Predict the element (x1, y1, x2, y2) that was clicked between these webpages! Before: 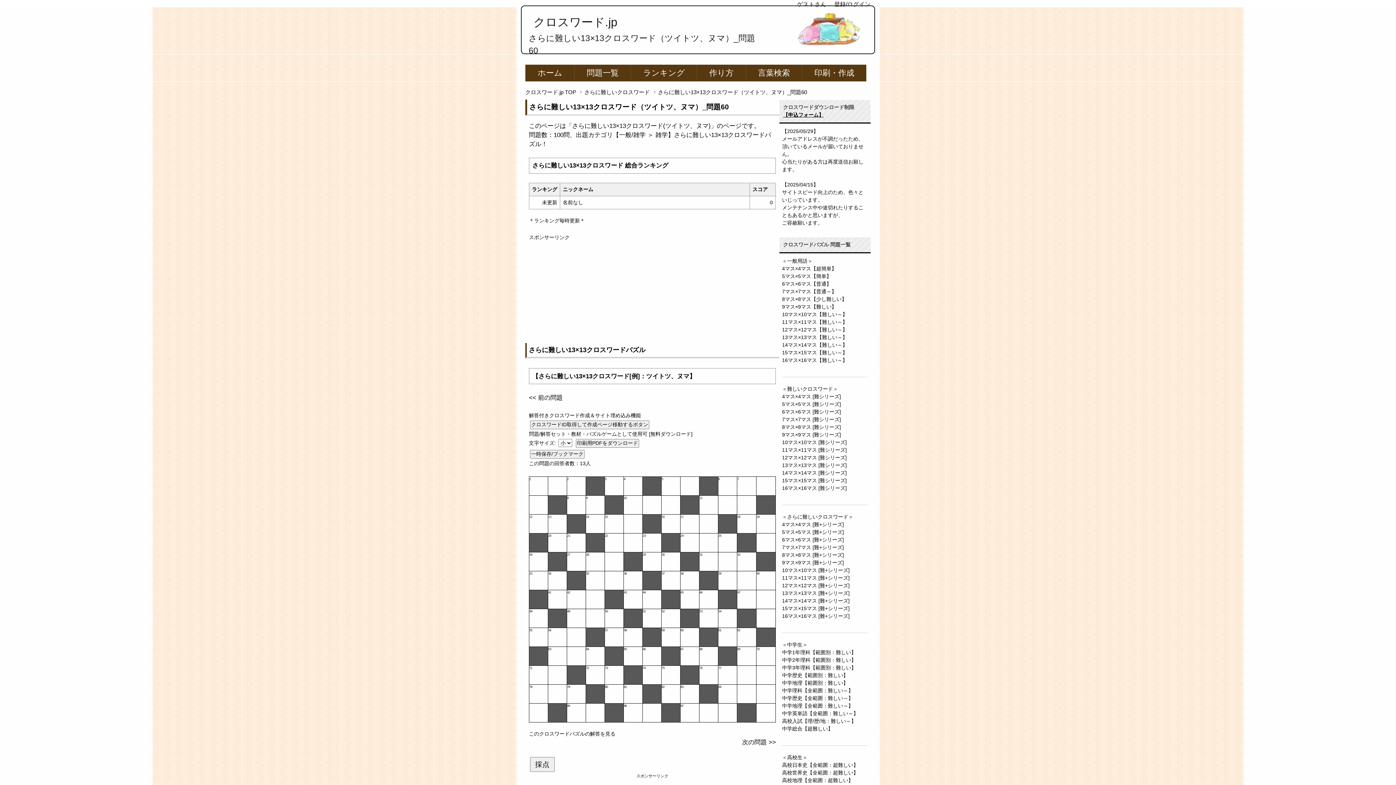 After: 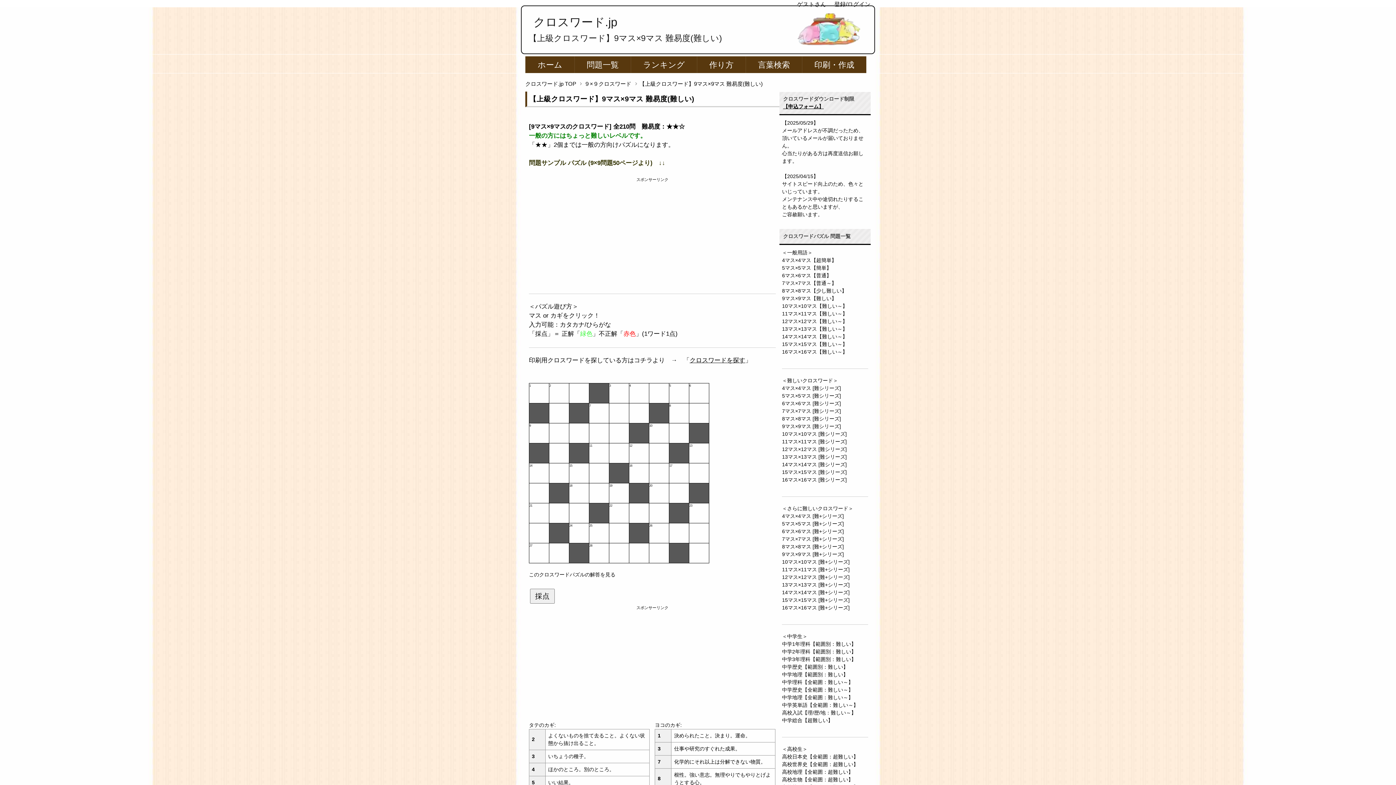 Action: label: 9マス×9マス【難しい】 bbox: (782, 304, 836, 309)